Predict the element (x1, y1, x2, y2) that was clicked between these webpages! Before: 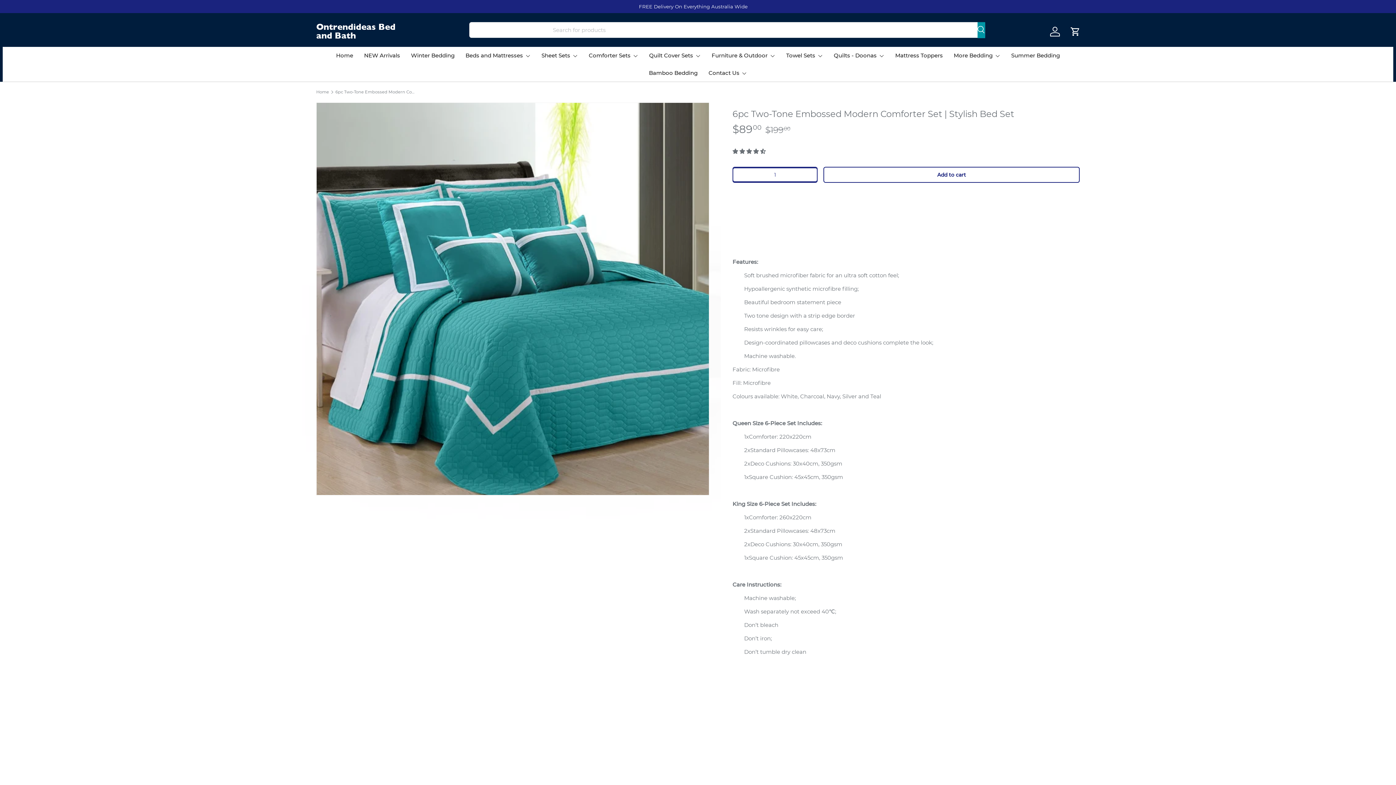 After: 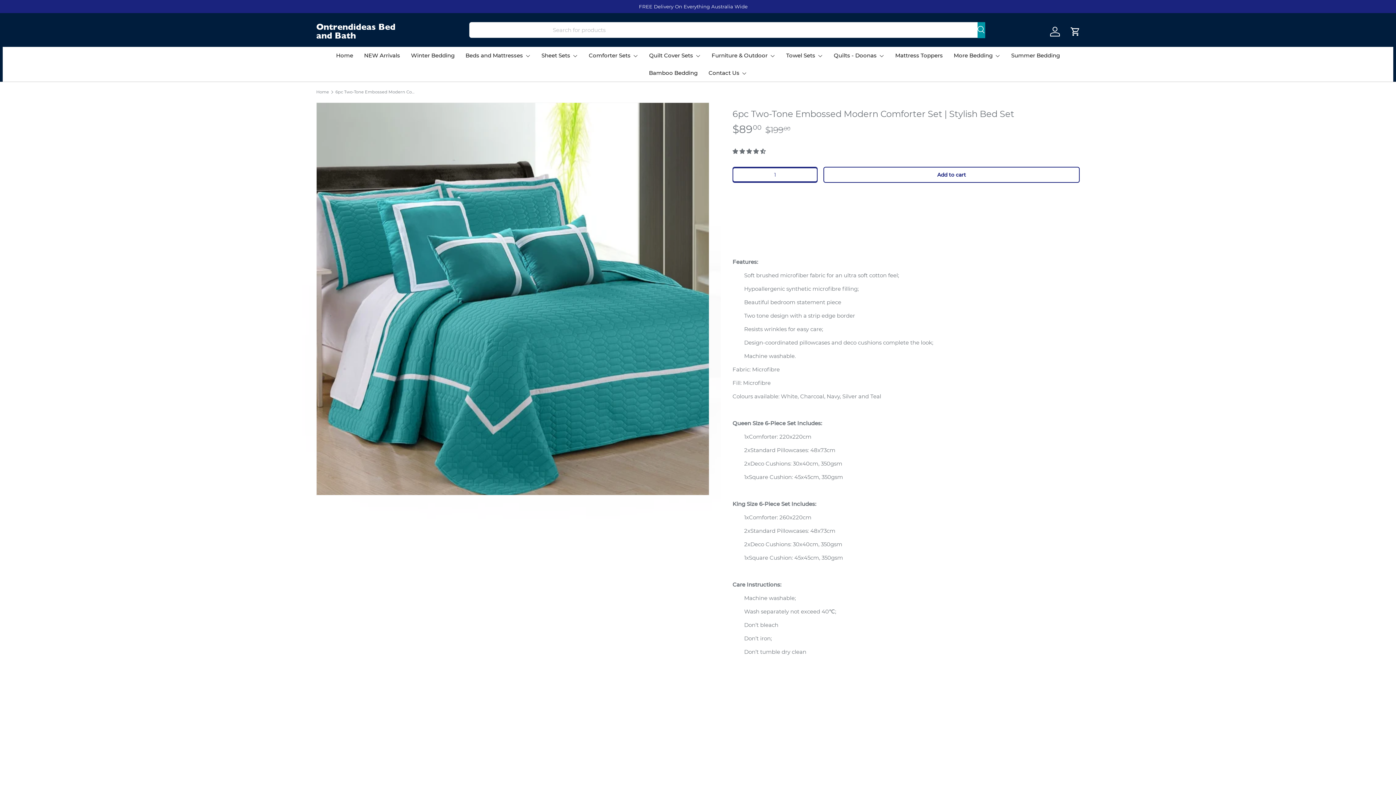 Action: bbox: (819, 210, 993, 218) label:  